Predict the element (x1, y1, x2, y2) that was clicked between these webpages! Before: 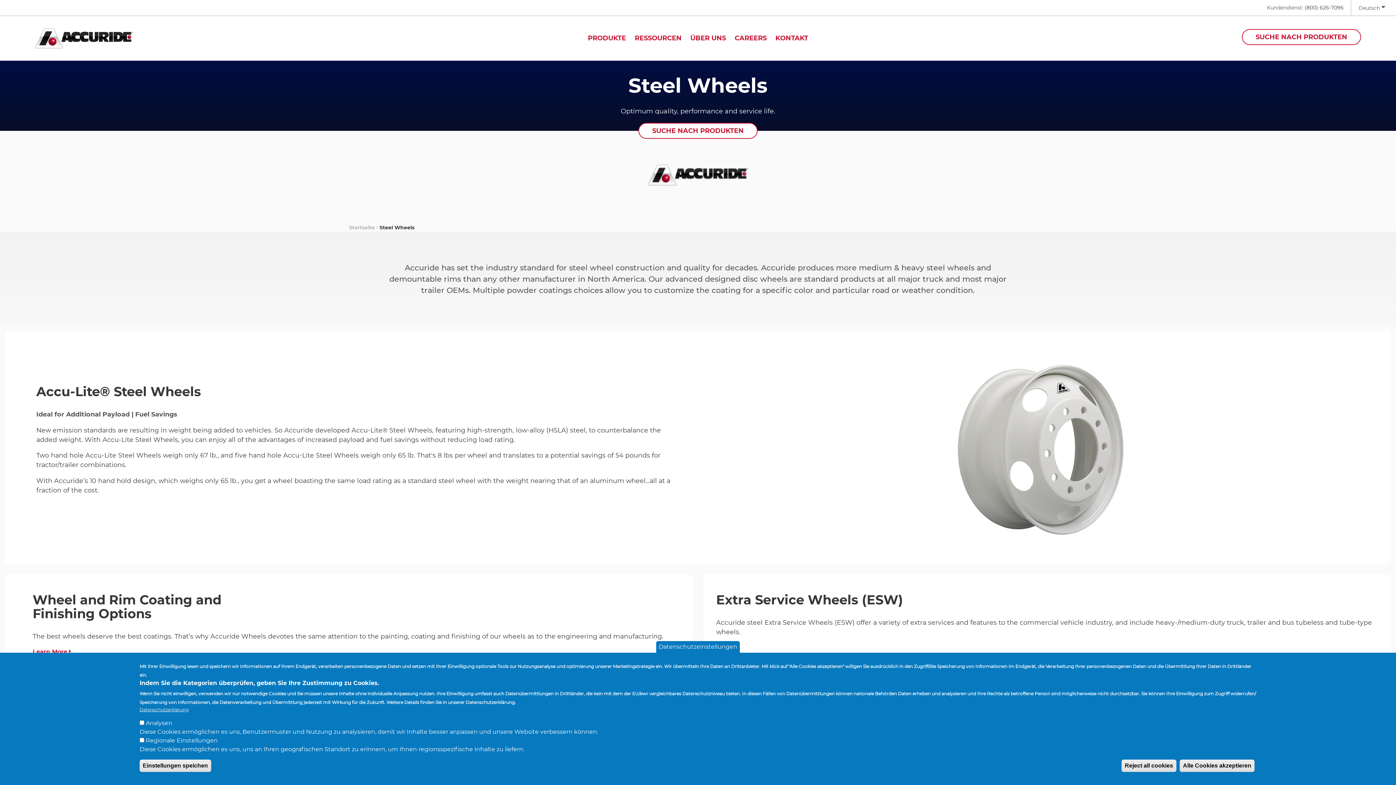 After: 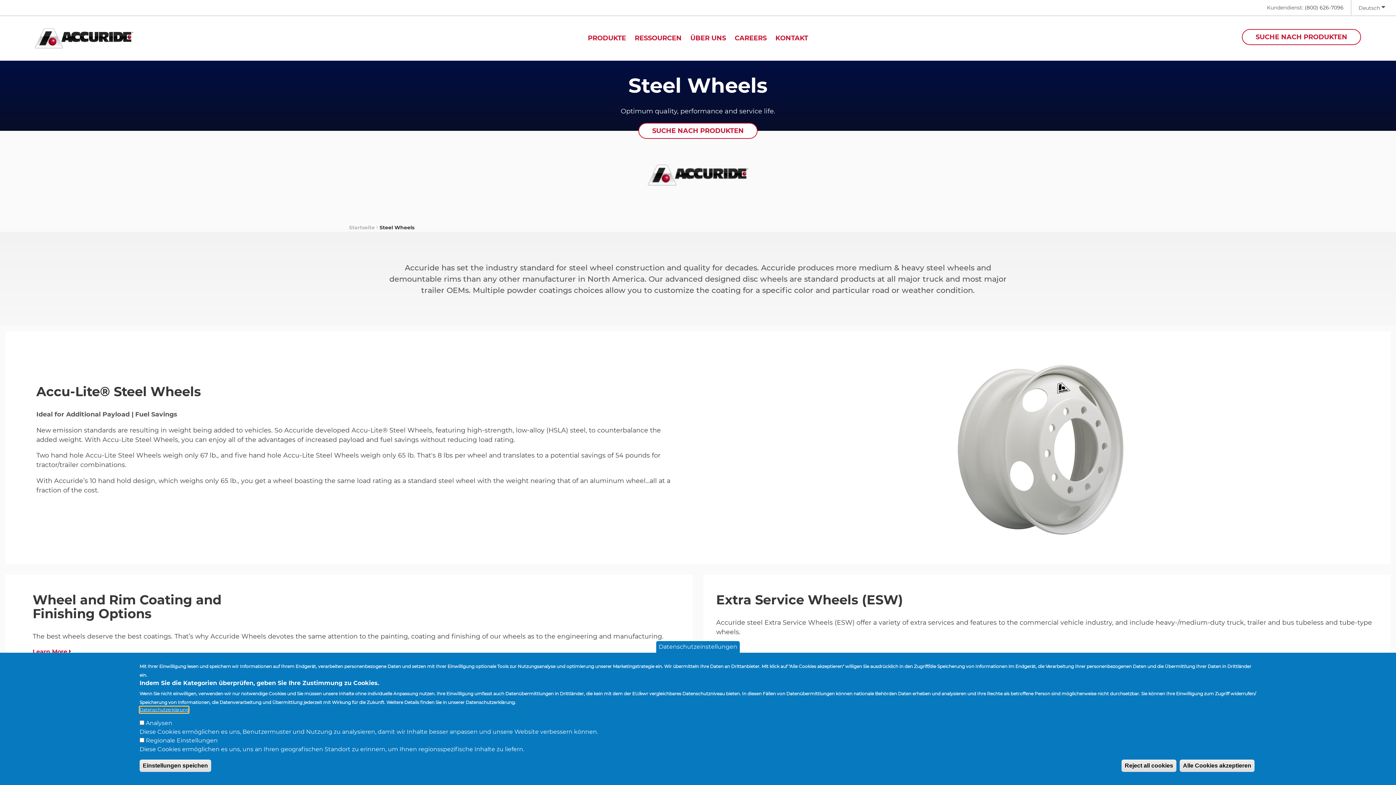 Action: label: Datenschutzerklärung bbox: (139, 706, 188, 713)